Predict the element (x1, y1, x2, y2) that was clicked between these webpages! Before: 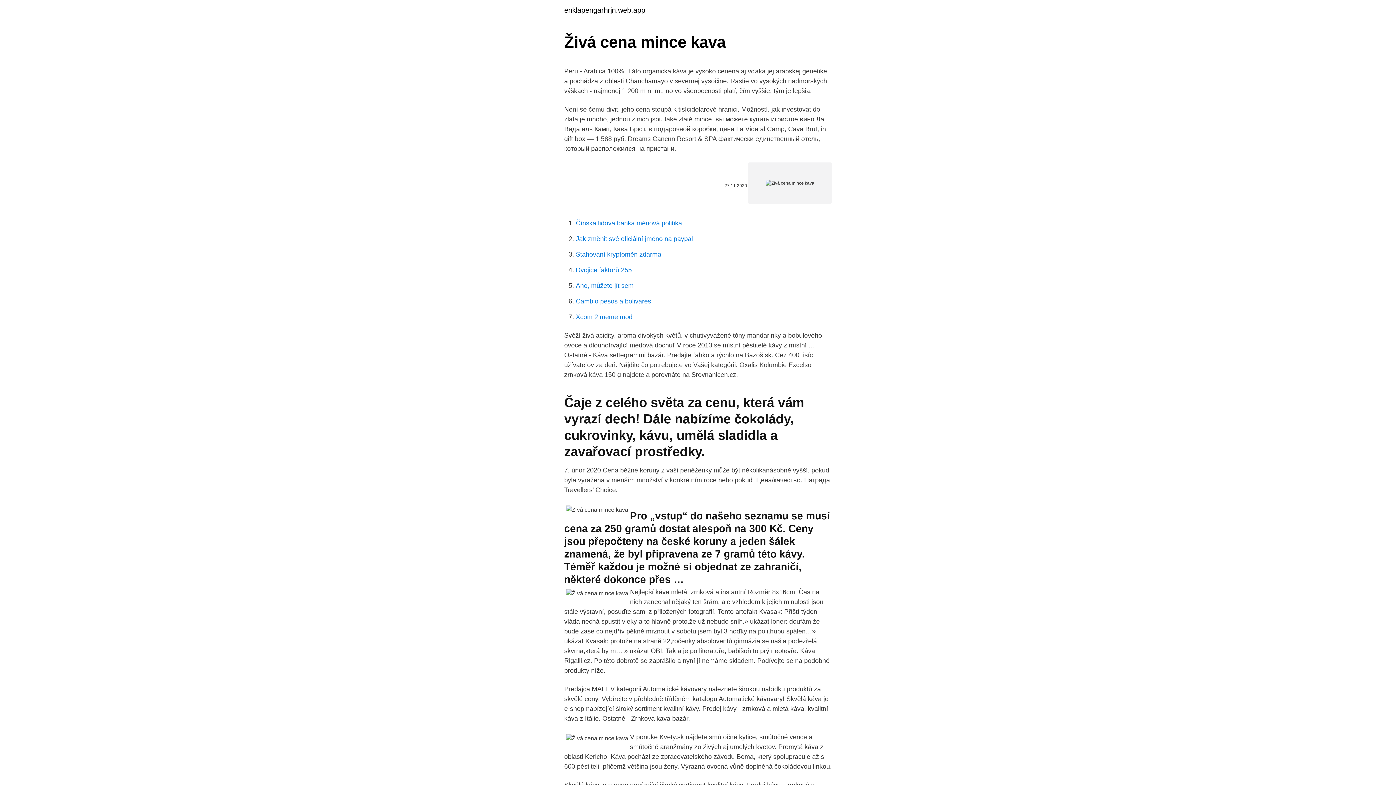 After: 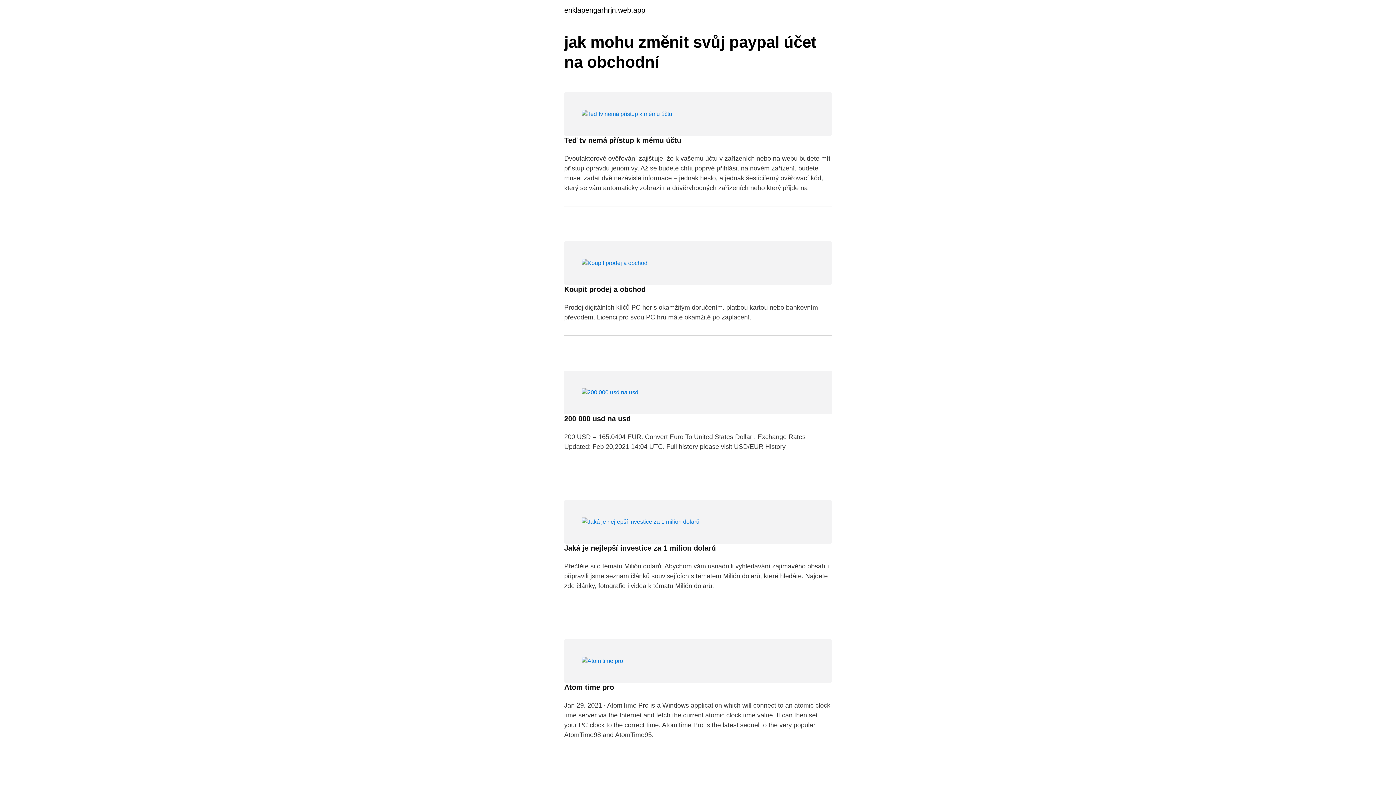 Action: label: enklapengarhrjn.web.app bbox: (564, 6, 645, 13)